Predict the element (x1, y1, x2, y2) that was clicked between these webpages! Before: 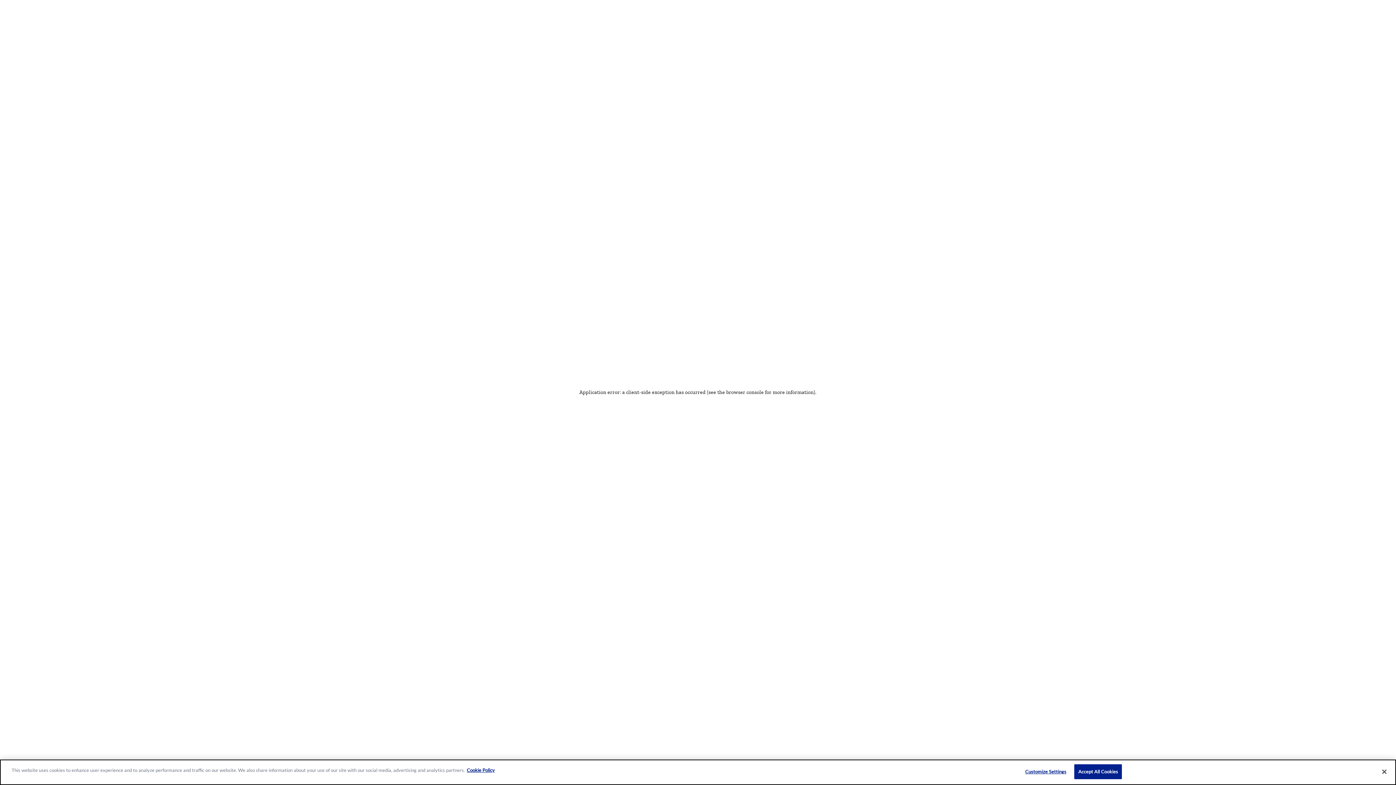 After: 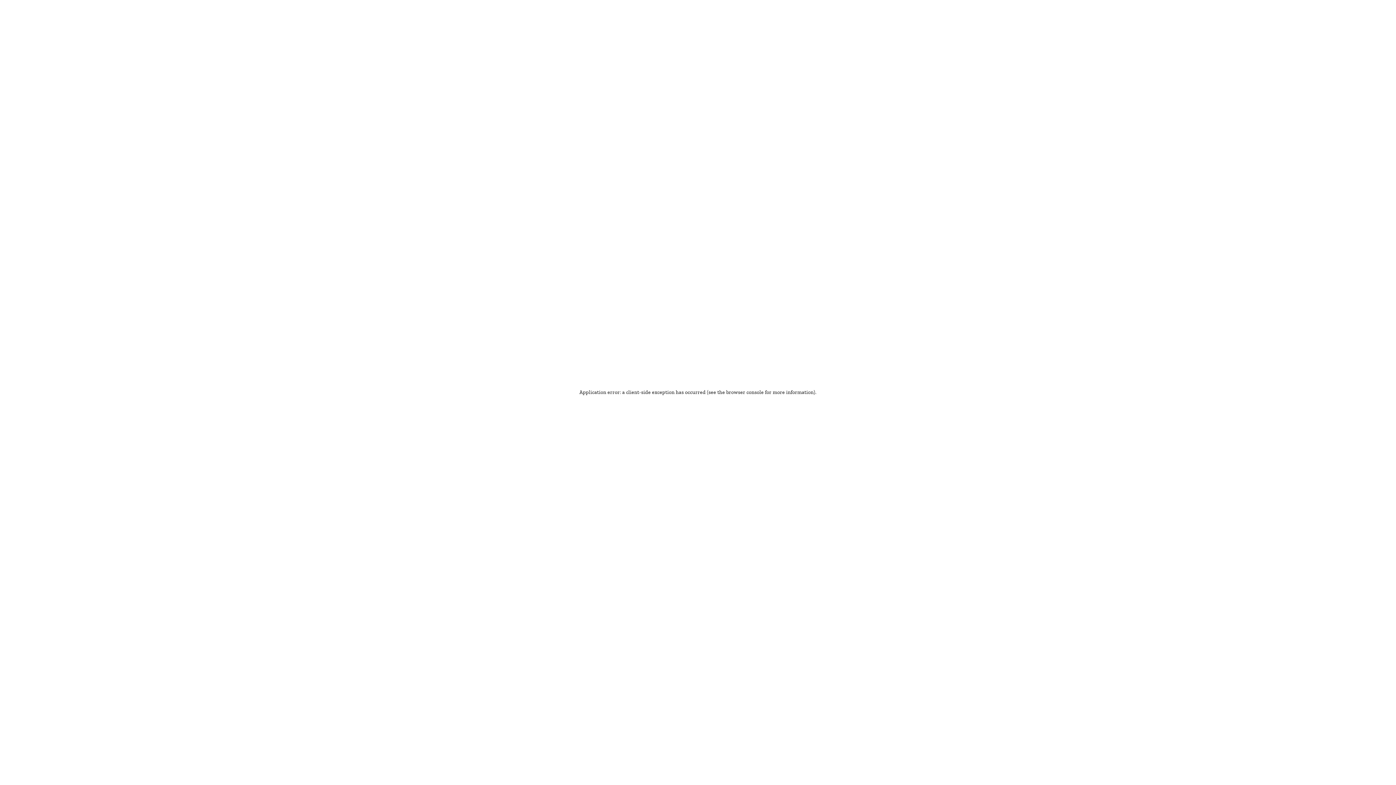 Action: bbox: (1376, 764, 1392, 780) label: Close